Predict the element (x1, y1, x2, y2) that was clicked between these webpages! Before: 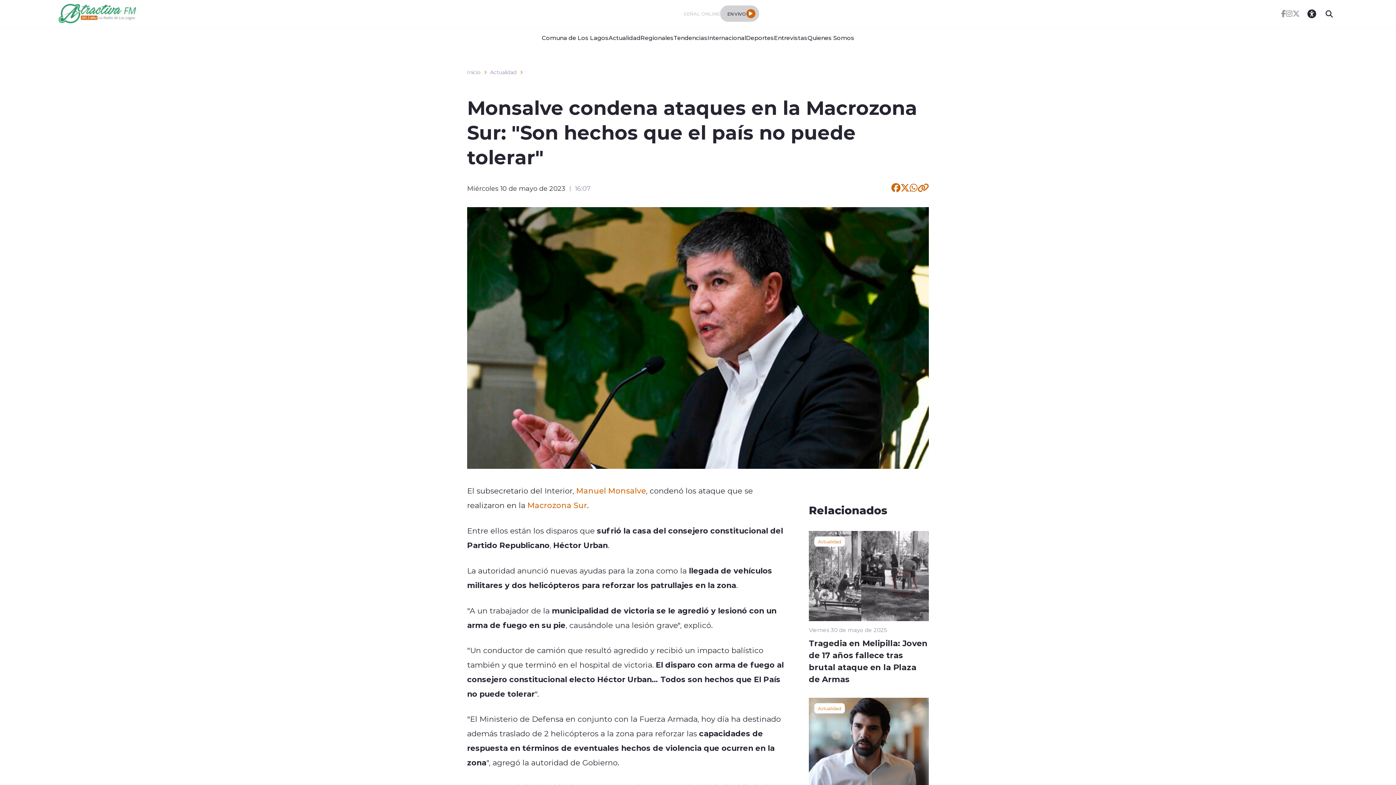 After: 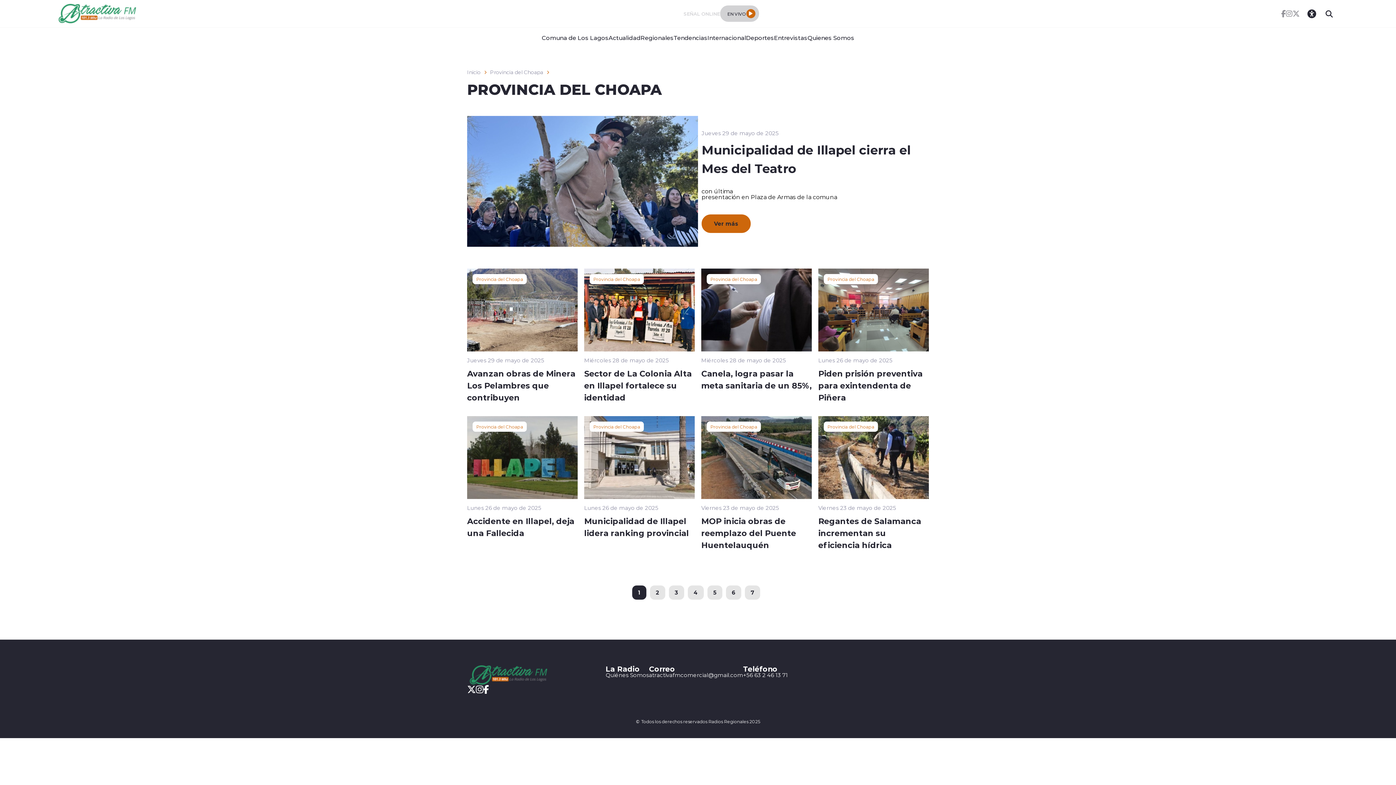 Action: bbox: (814, 536, 845, 546) label: Actualidad